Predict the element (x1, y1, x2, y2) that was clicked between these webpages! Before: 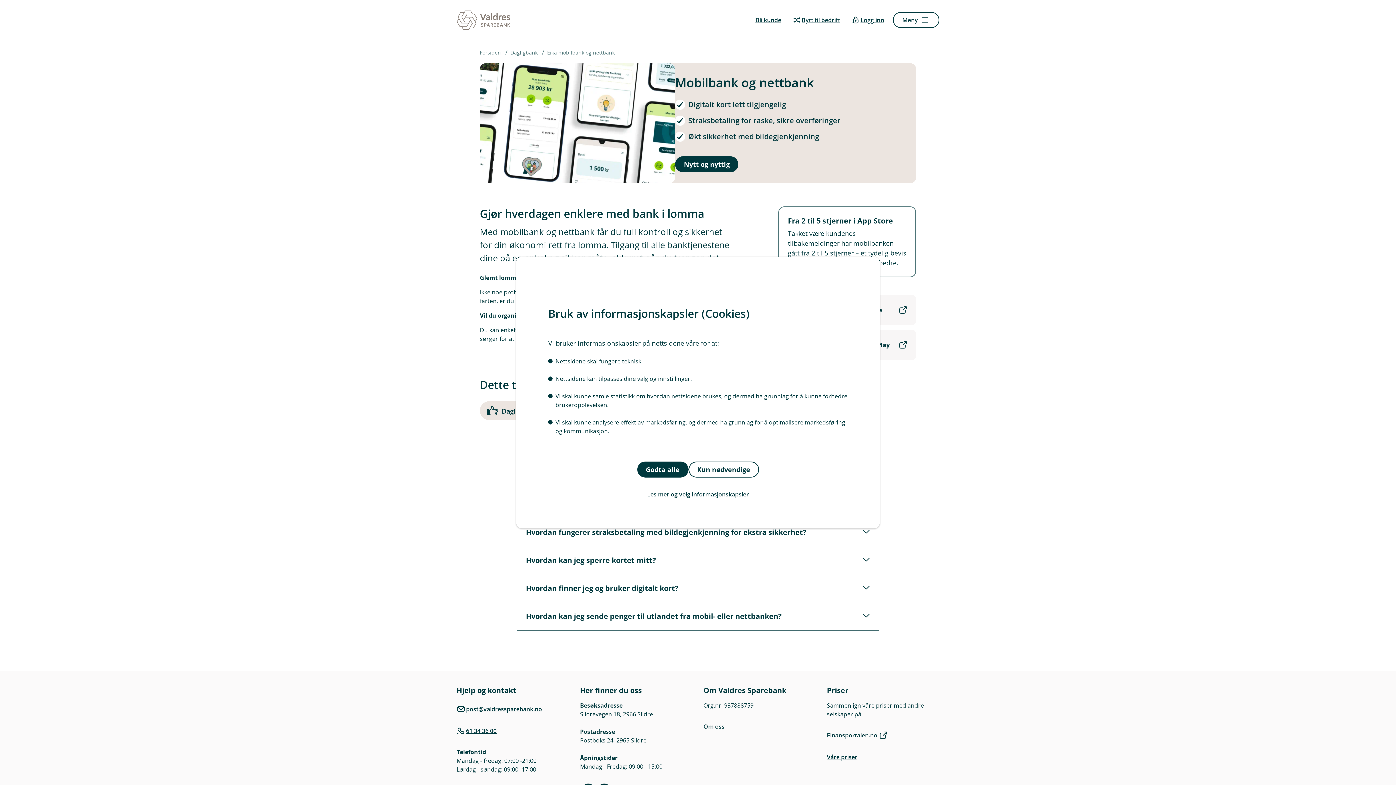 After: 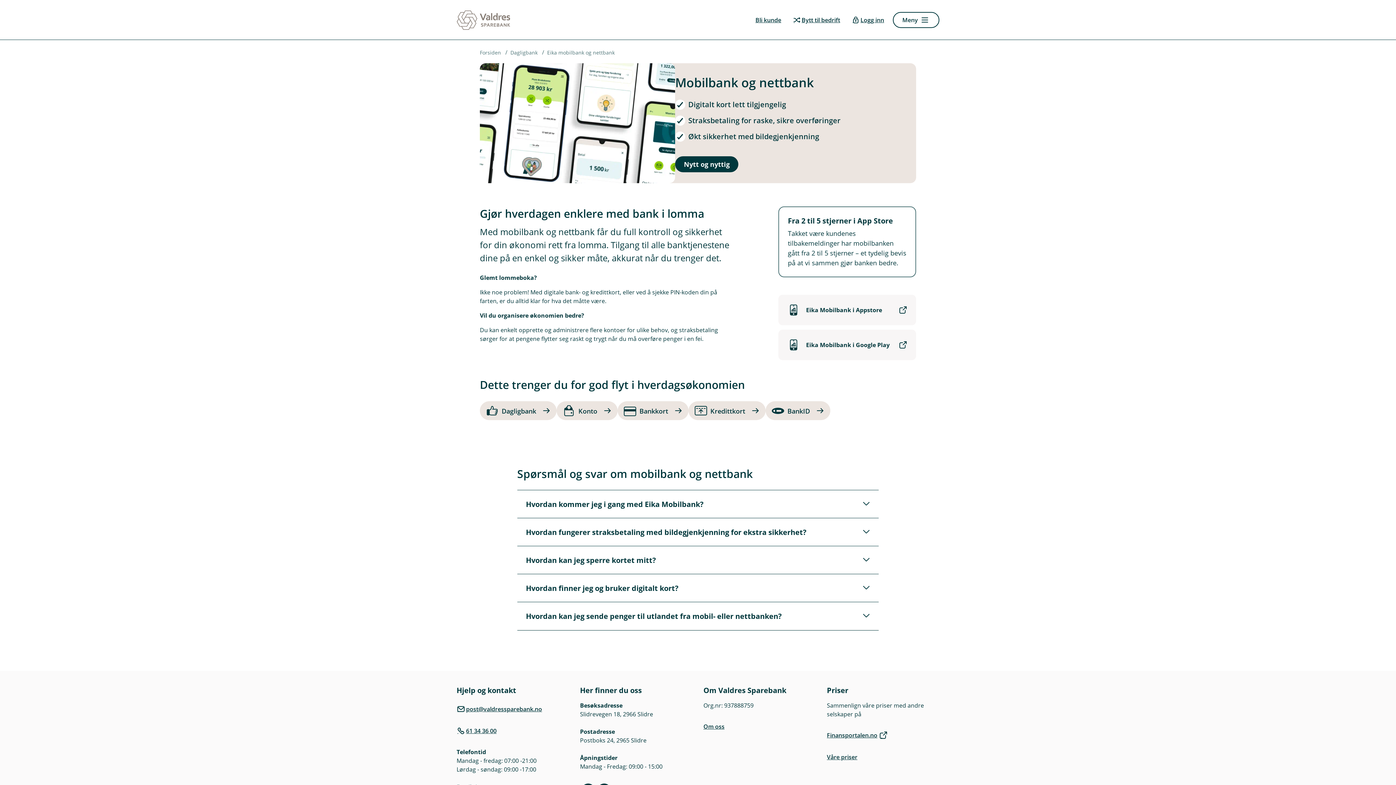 Action: bbox: (637, 461, 688, 477) label: Godta alle